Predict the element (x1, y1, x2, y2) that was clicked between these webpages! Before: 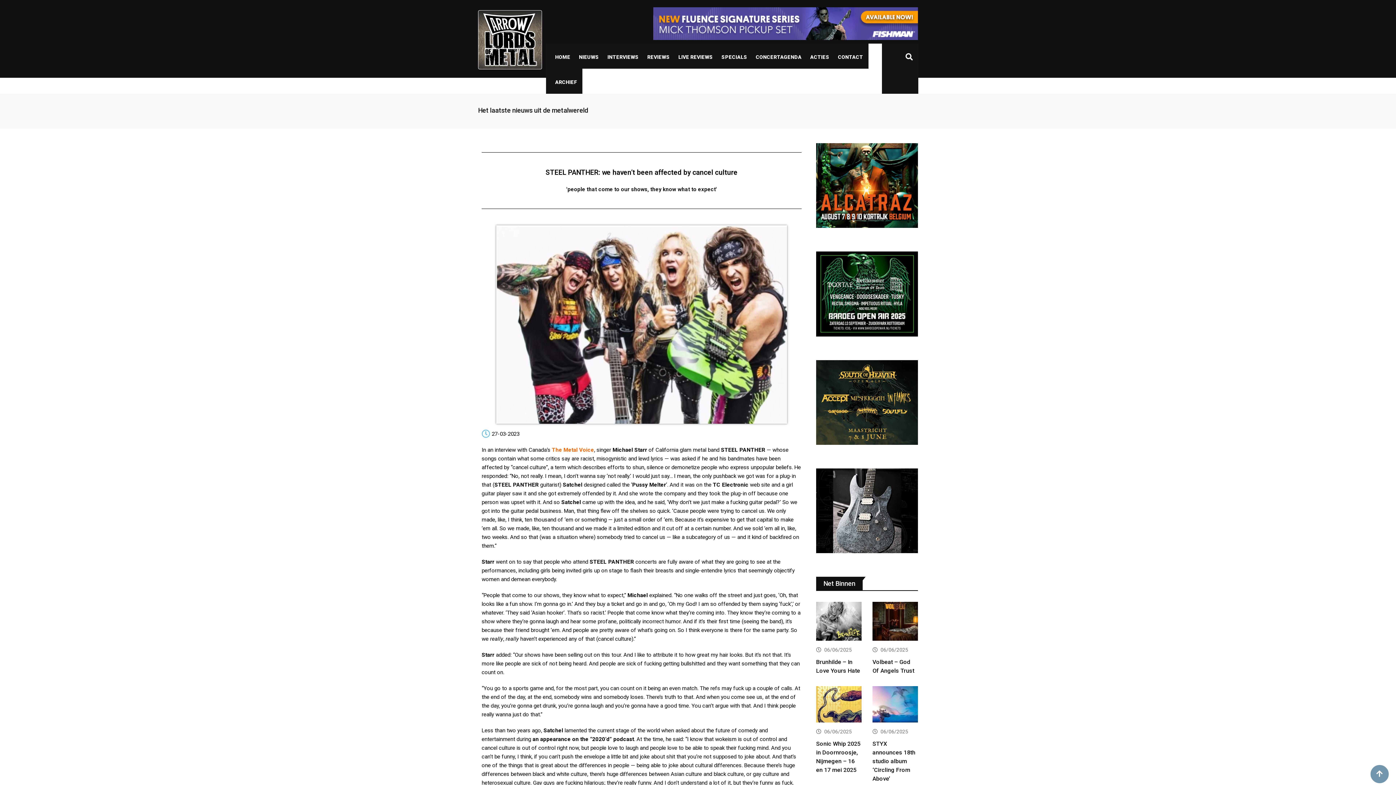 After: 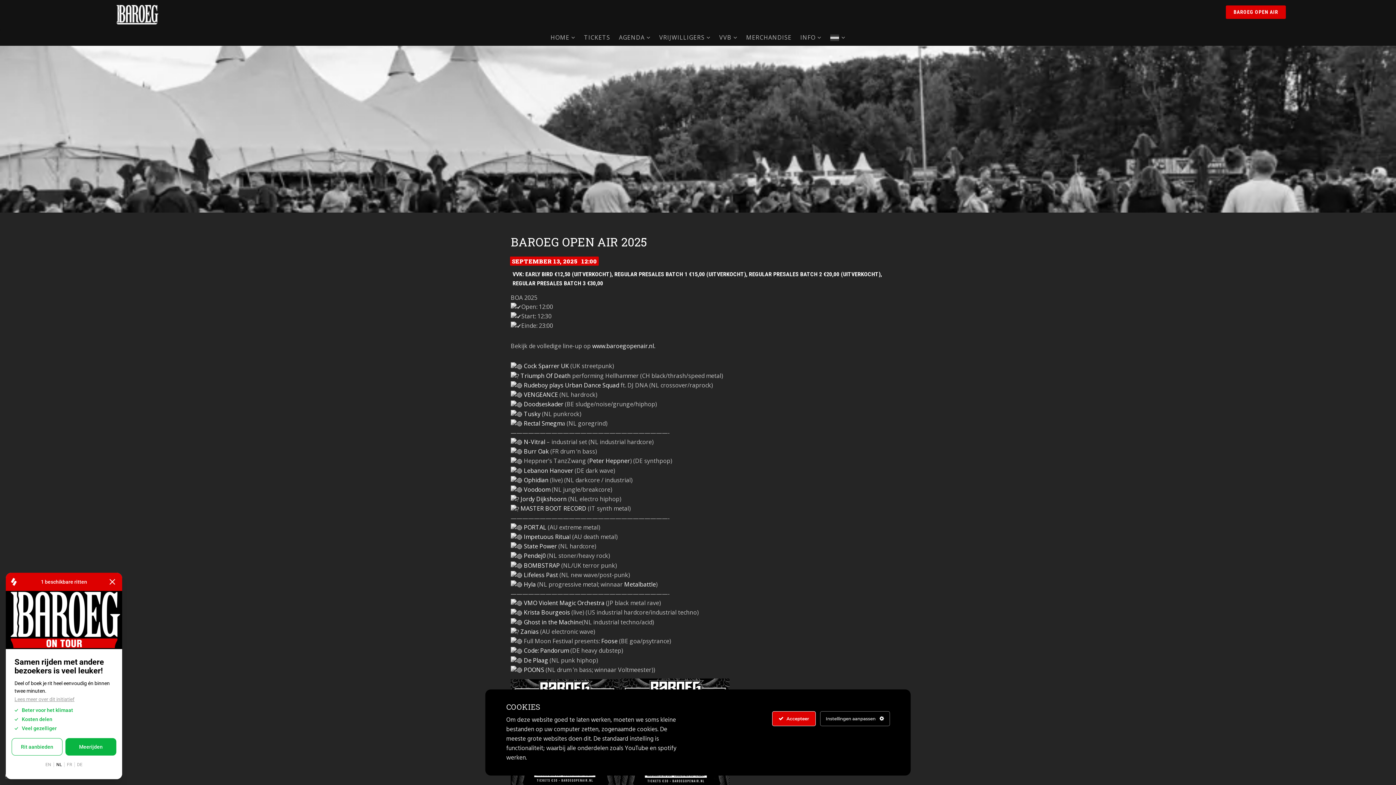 Action: bbox: (816, 328, 918, 335)